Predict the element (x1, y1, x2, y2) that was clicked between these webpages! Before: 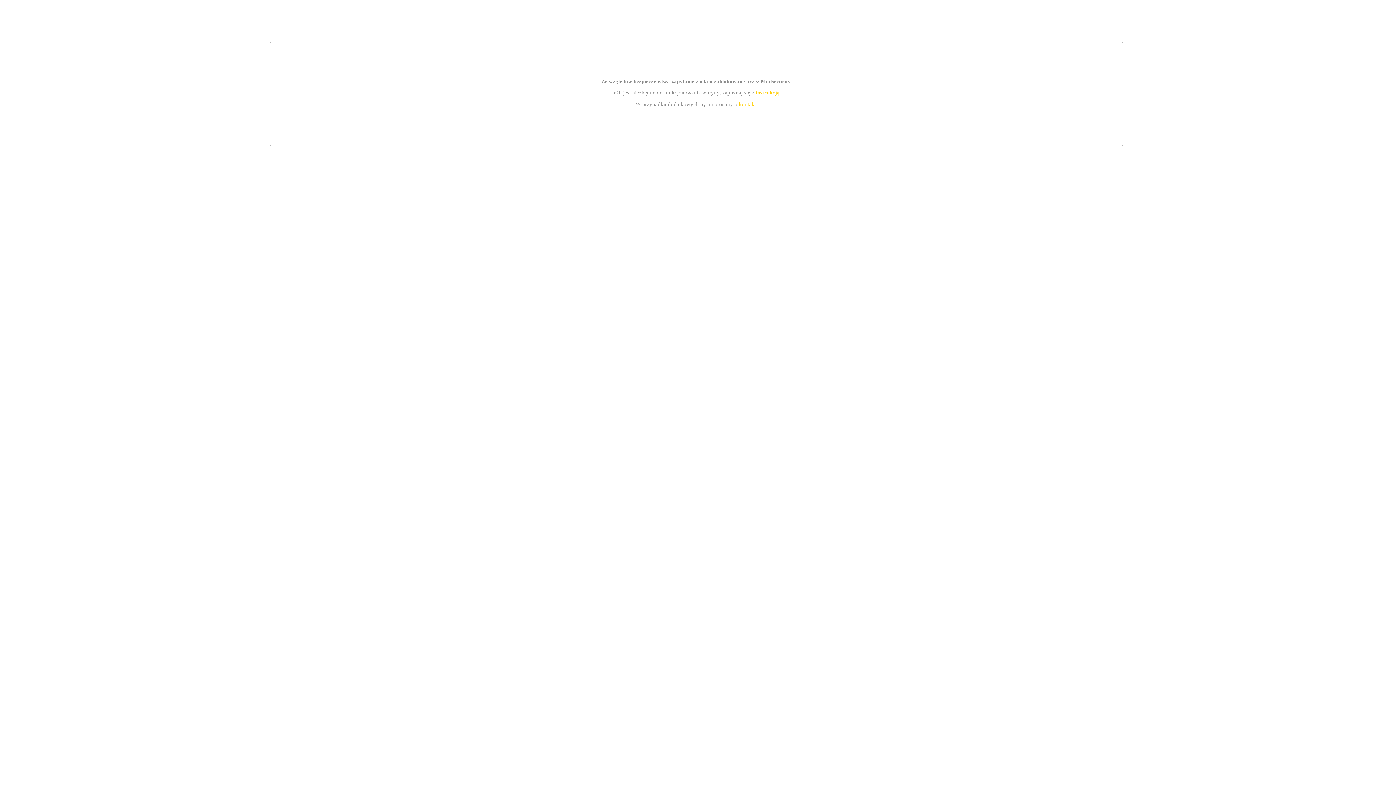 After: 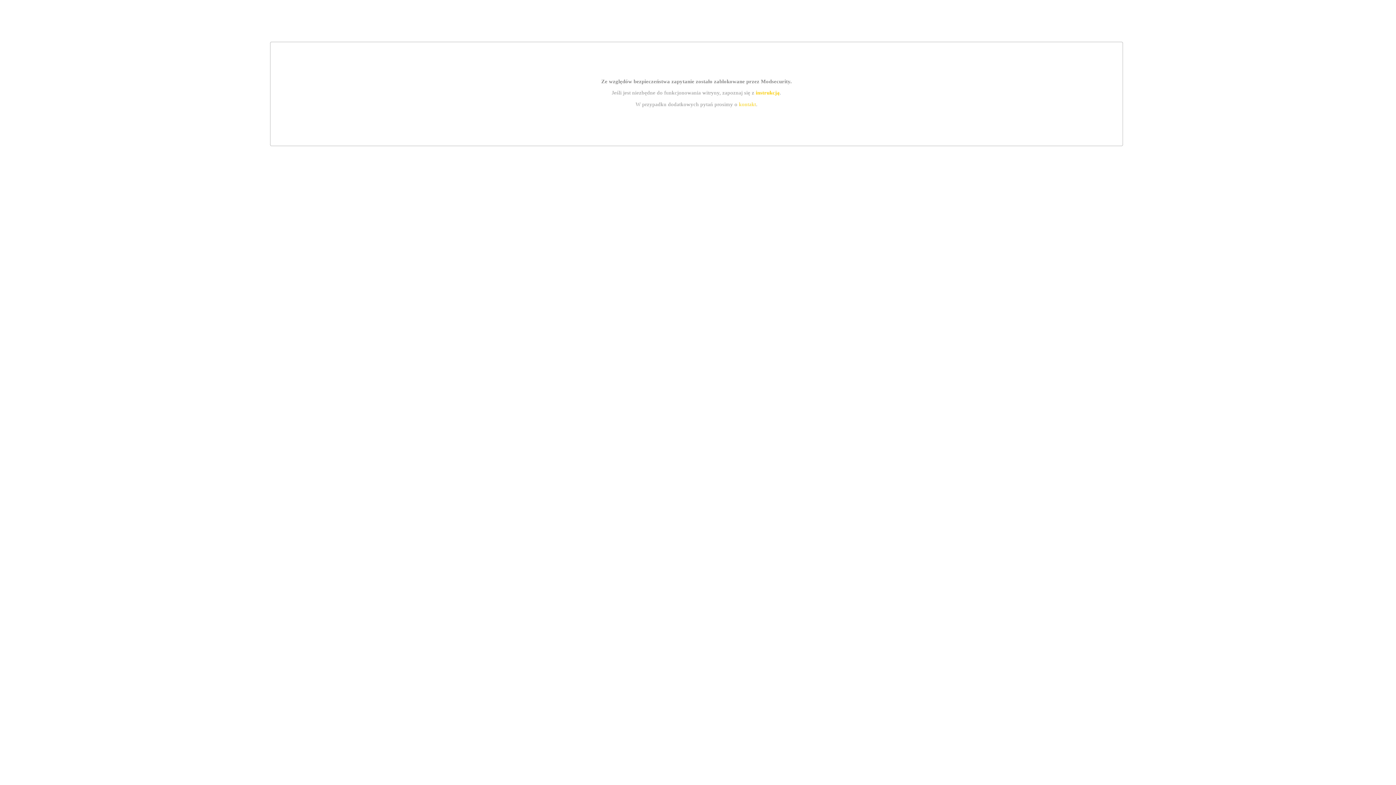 Action: bbox: (755, 89, 779, 95) label: instrukcją